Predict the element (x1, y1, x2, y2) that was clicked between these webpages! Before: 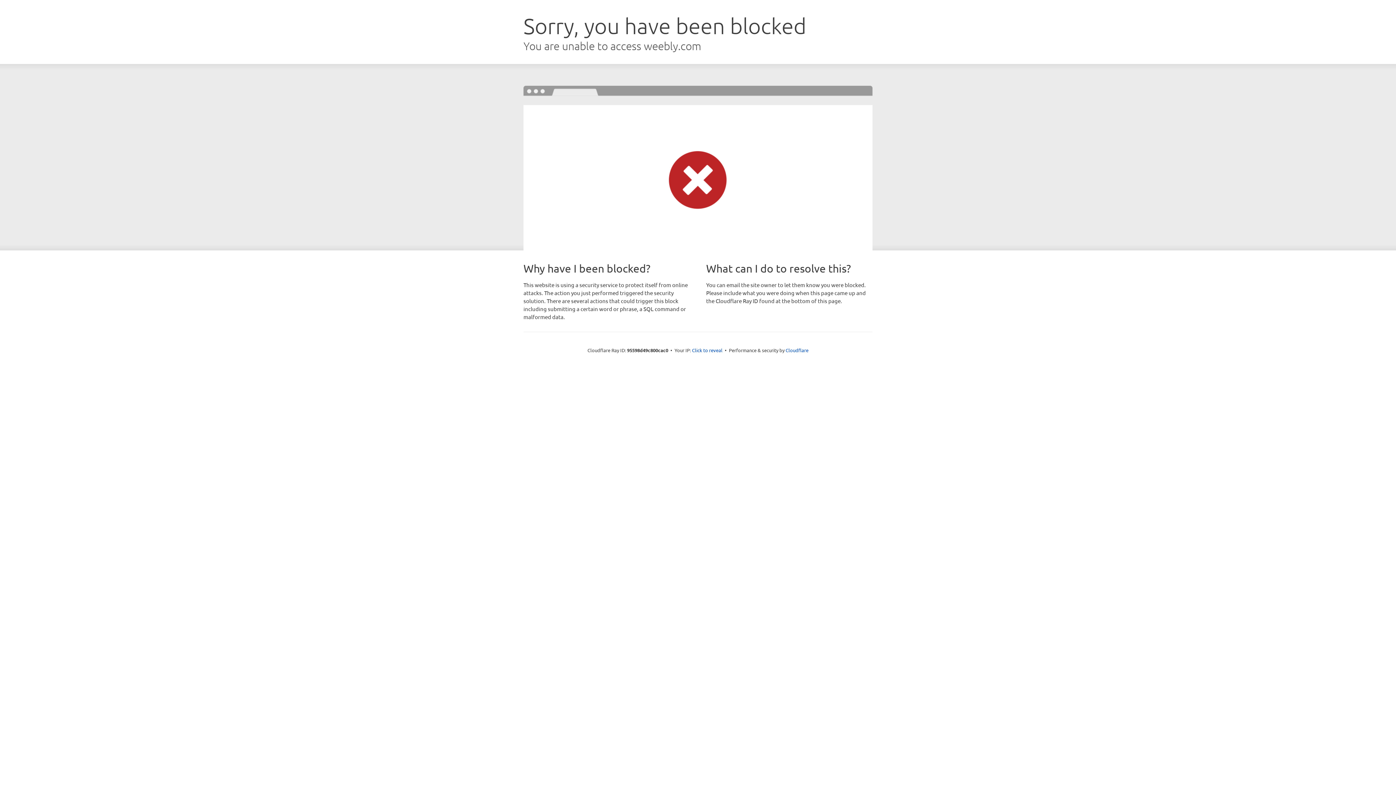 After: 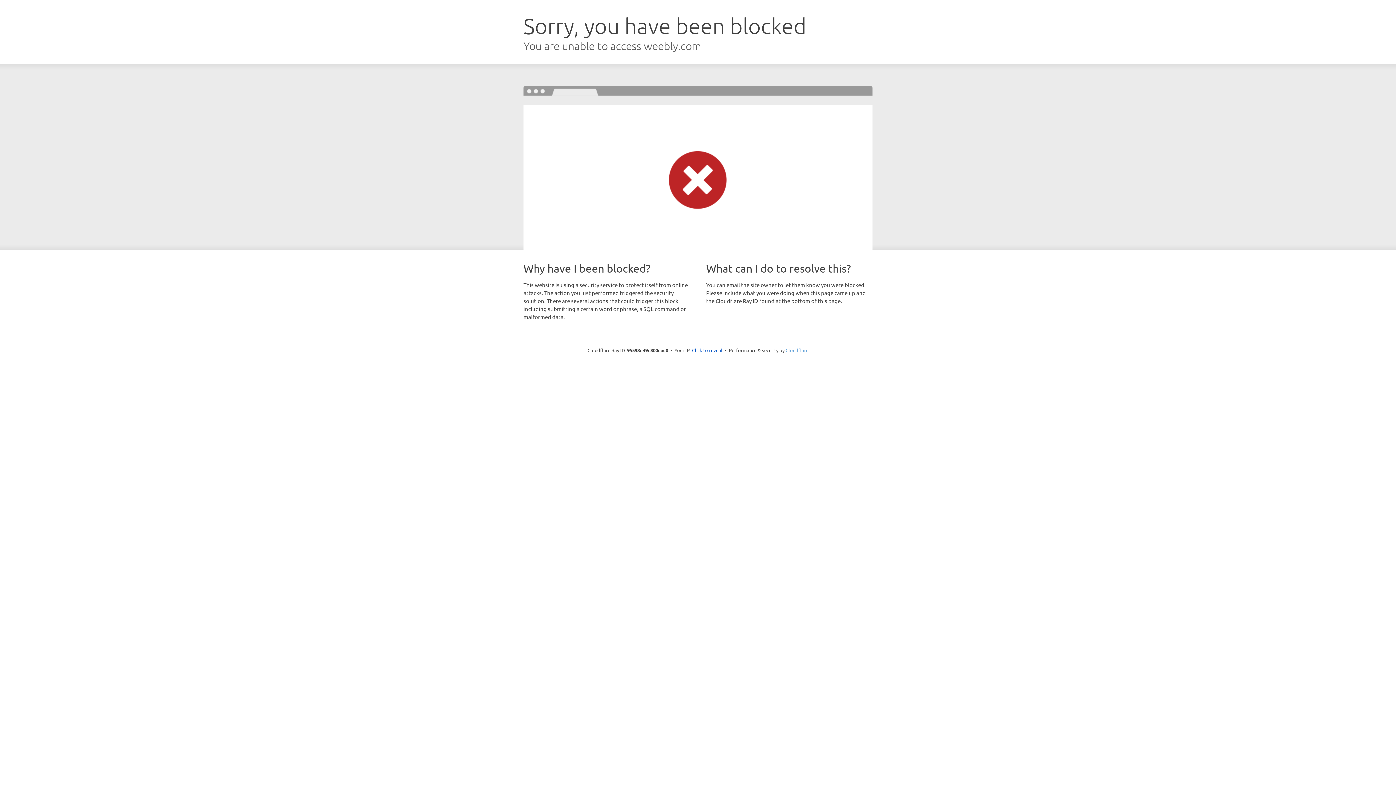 Action: bbox: (785, 347, 808, 353) label: Cloudflare